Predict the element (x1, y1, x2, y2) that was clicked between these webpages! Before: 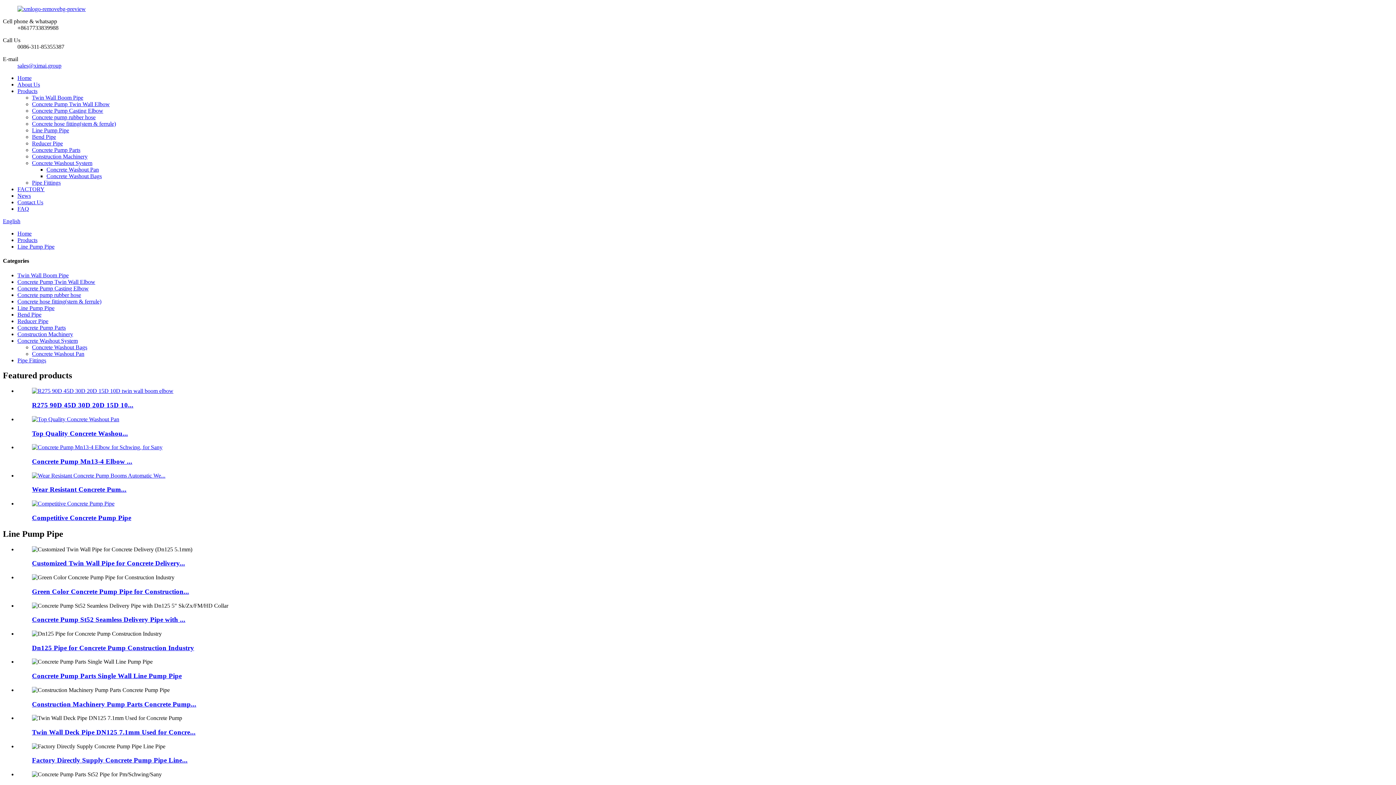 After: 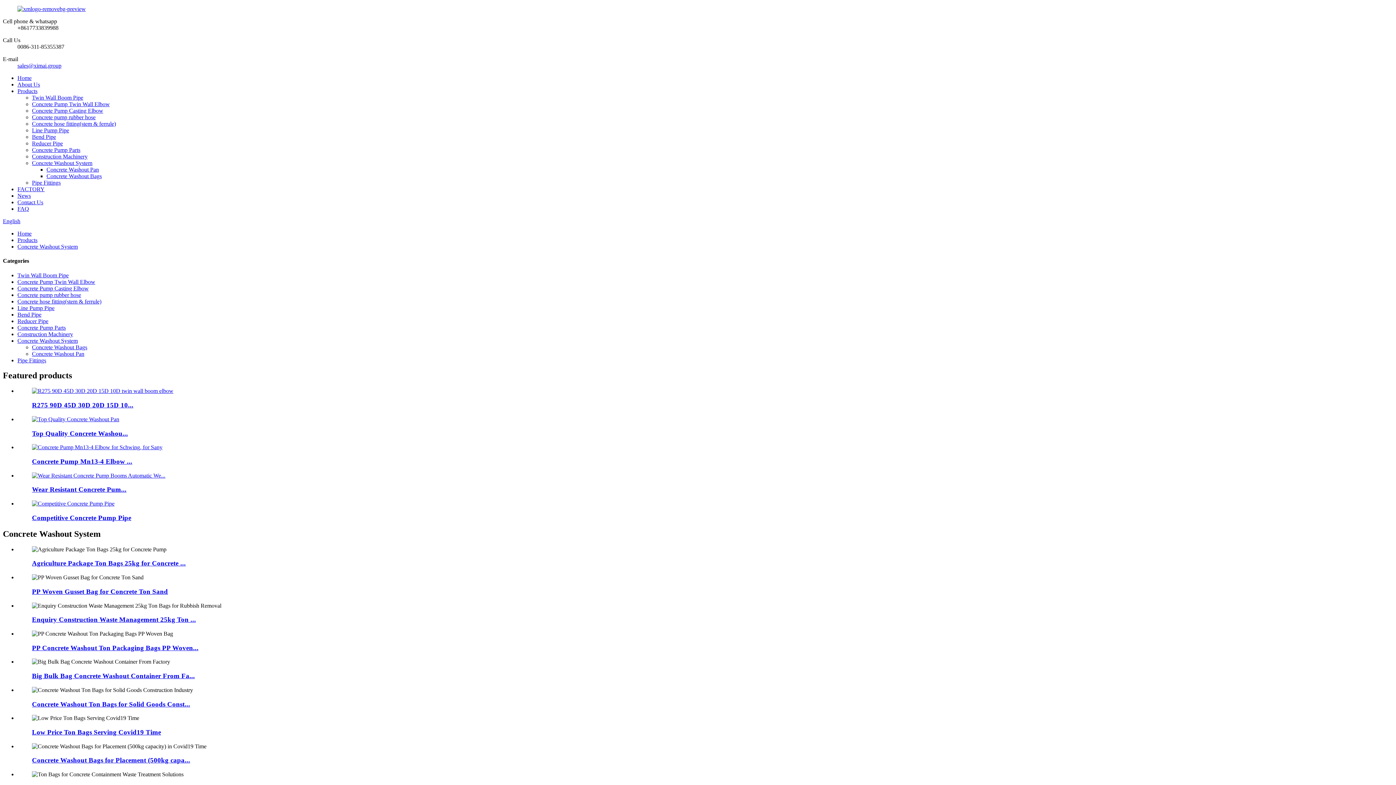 Action: label: Concrete Washout System bbox: (17, 337, 77, 343)